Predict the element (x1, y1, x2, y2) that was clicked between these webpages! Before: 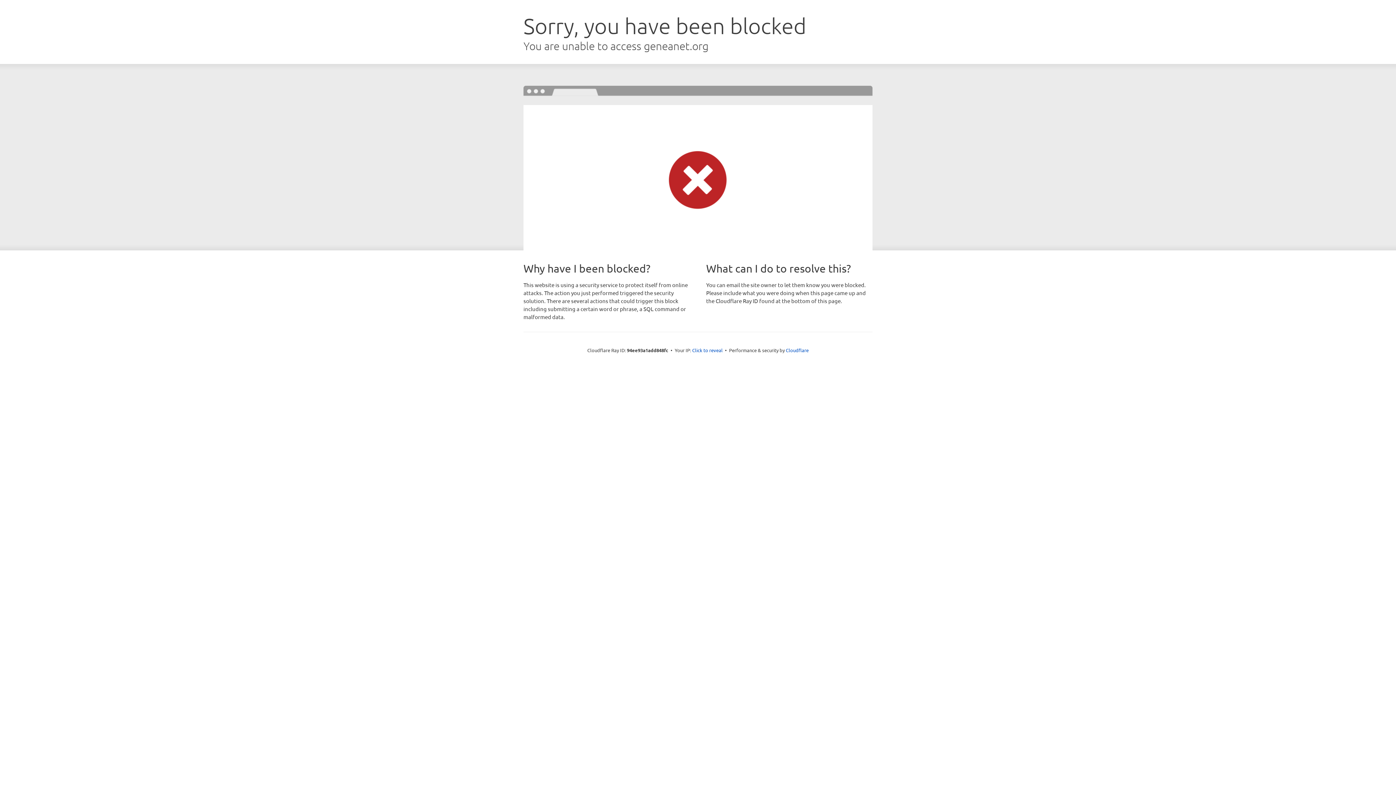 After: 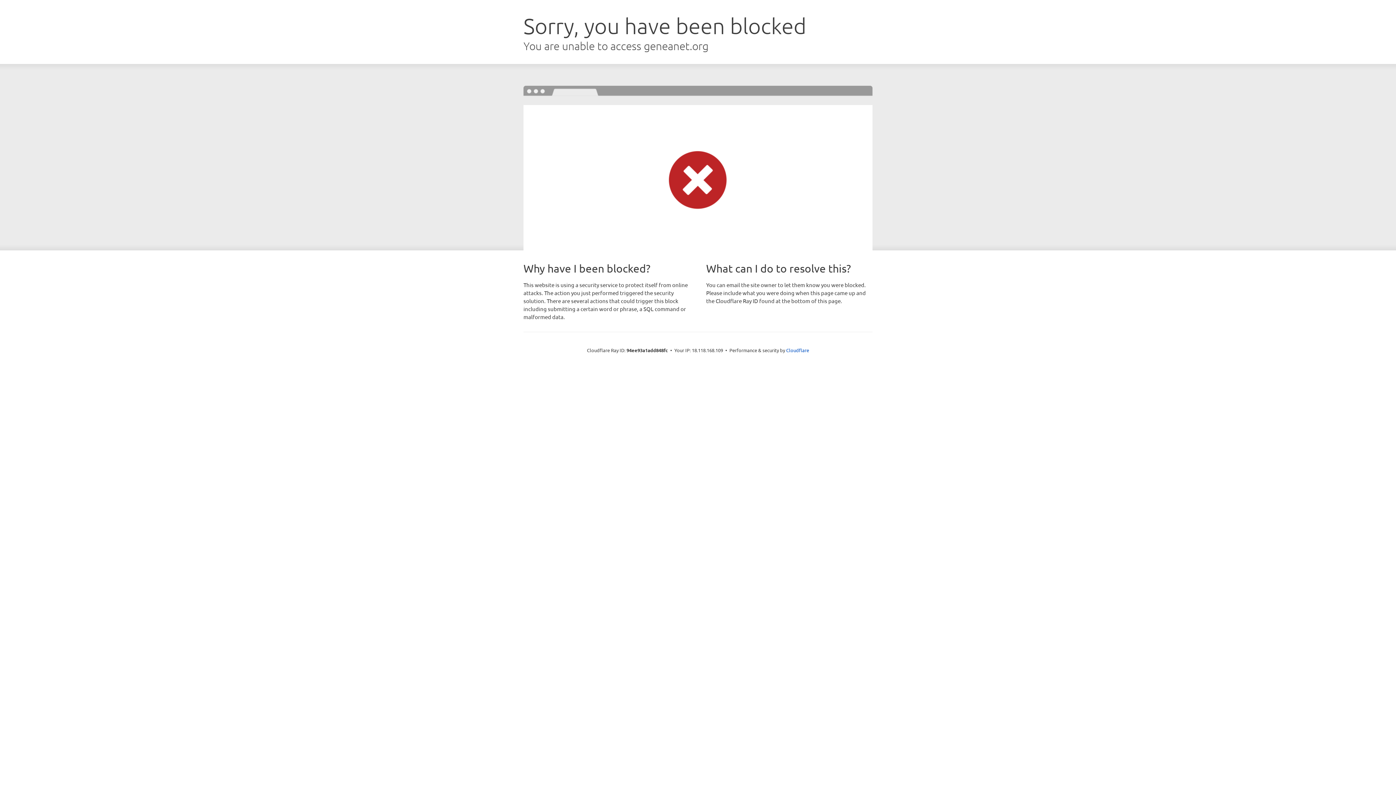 Action: bbox: (692, 346, 722, 353) label: Click to reveal